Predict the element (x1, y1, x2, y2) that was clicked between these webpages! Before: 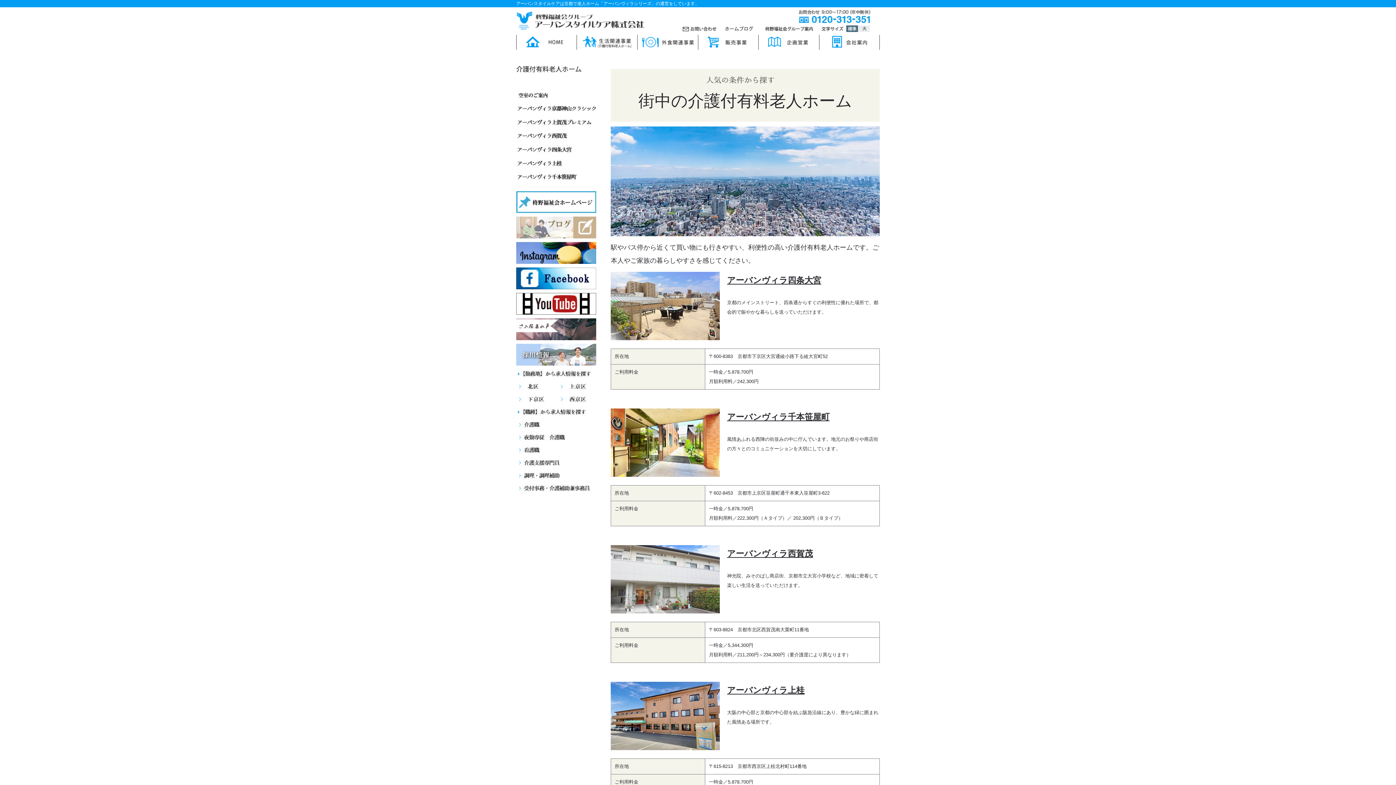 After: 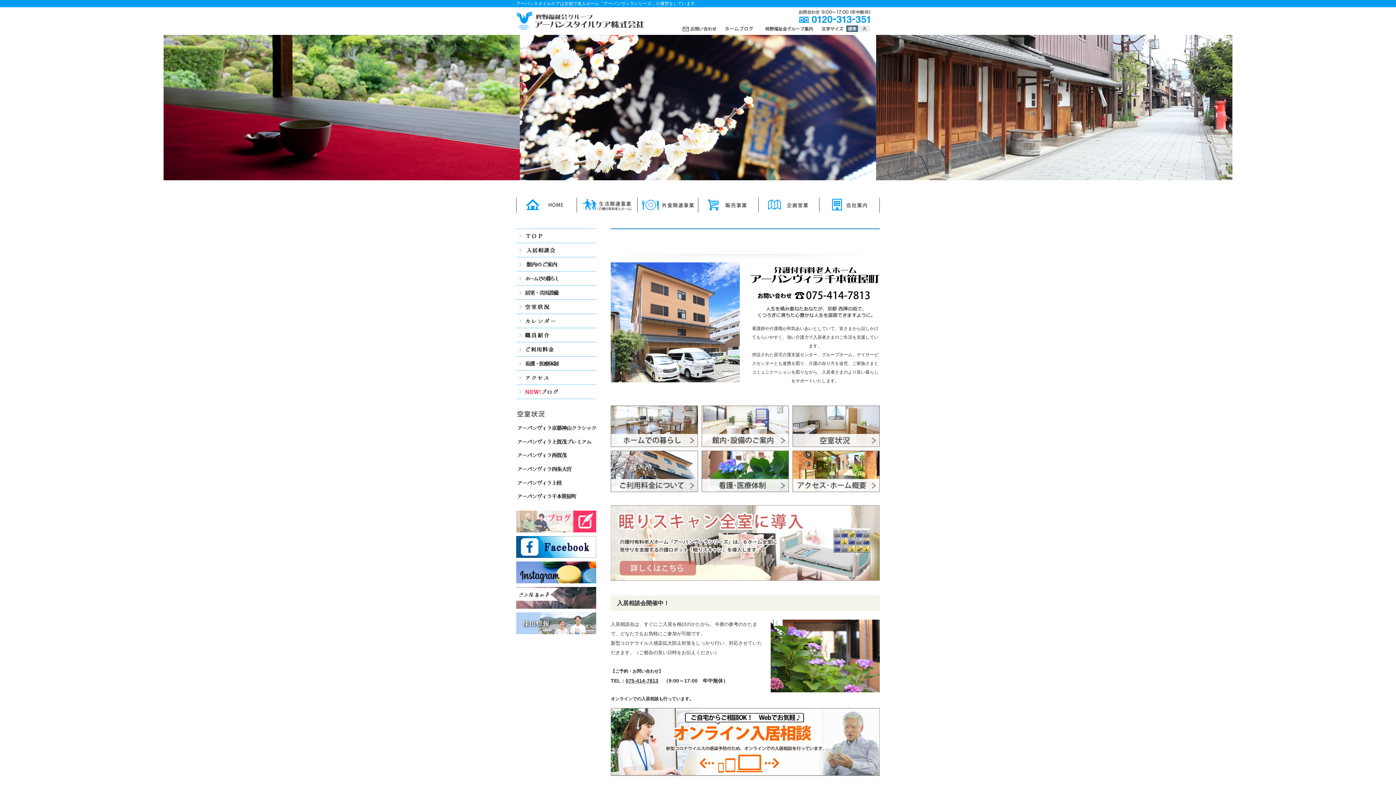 Action: bbox: (727, 412, 829, 421) label: アーバンヴィラ千本笹屋町